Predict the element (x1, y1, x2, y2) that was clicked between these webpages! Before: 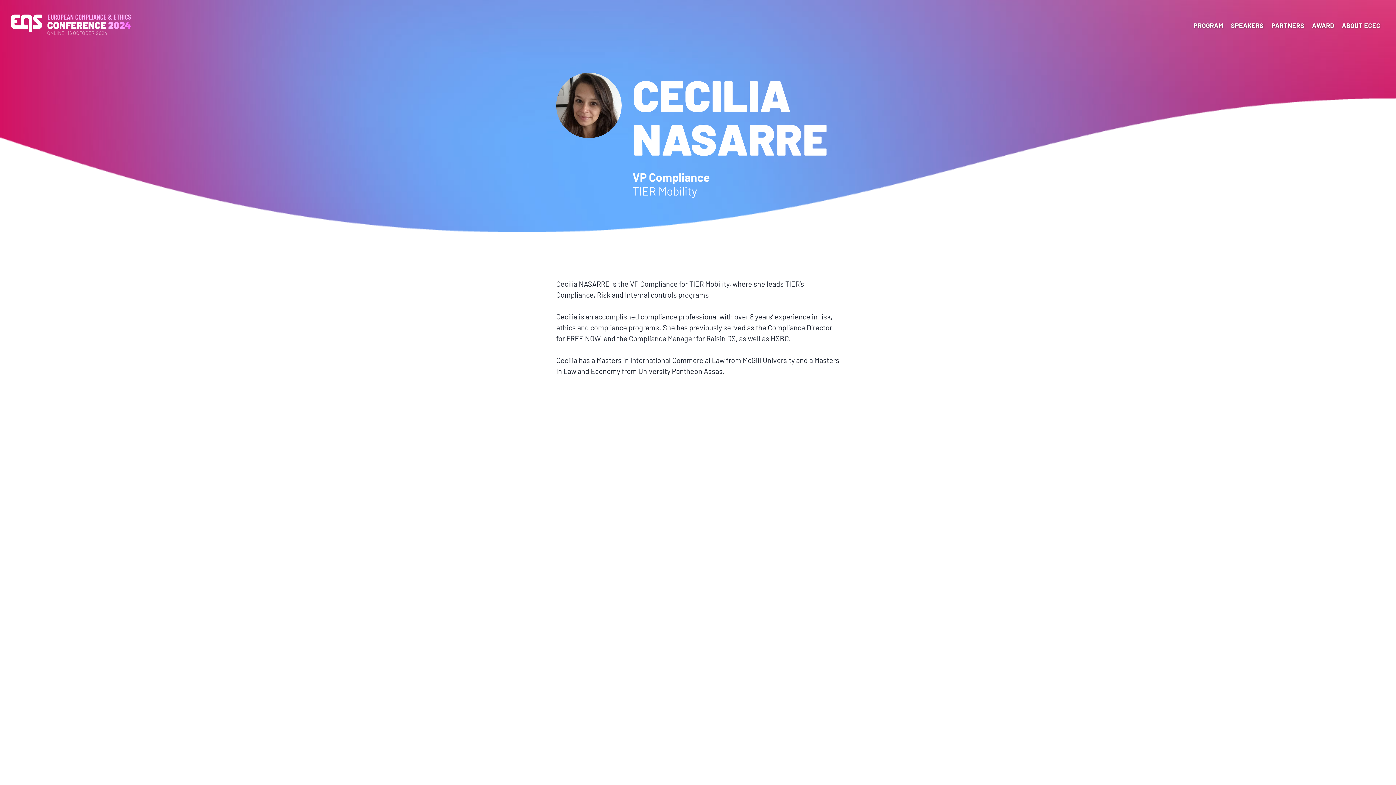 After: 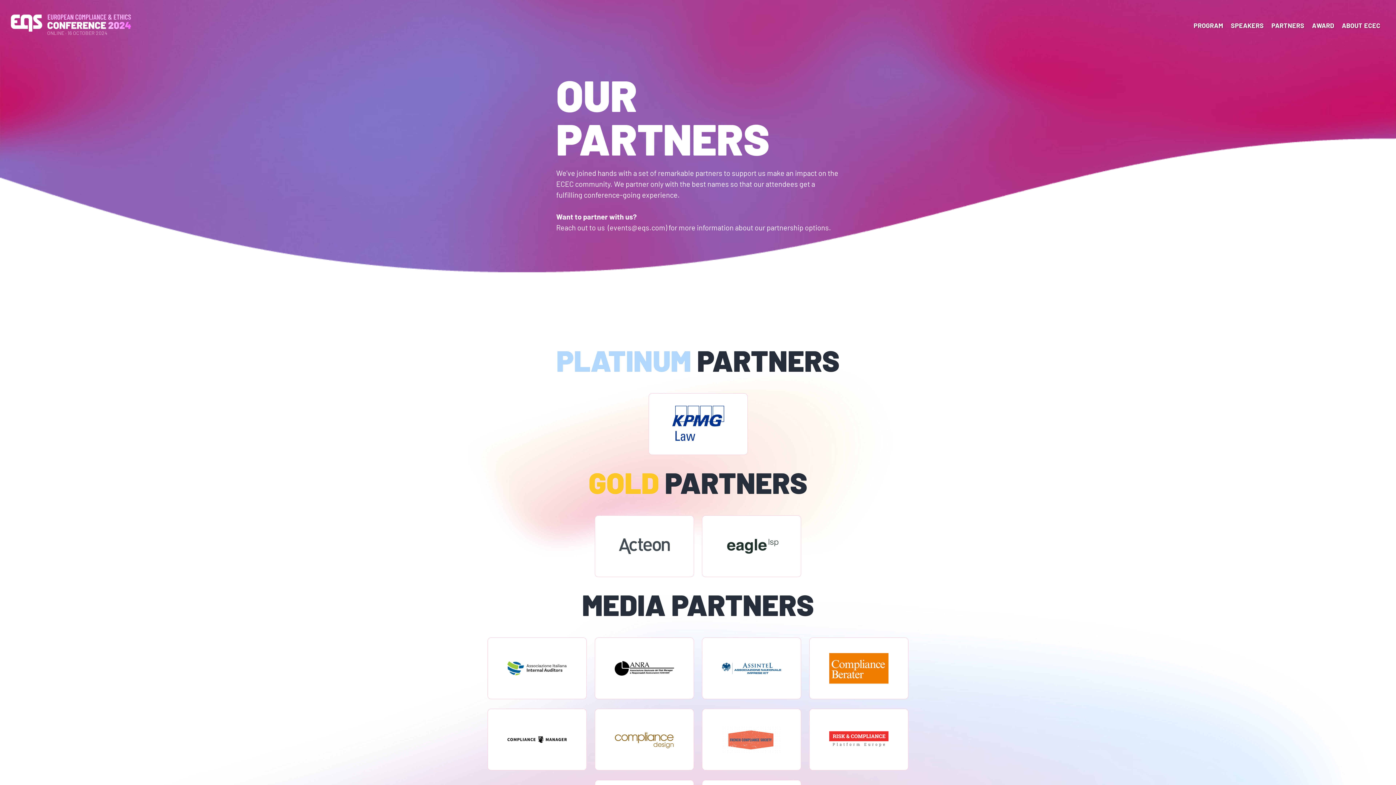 Action: bbox: (1268, 19, 1307, 32) label: PARTNERS